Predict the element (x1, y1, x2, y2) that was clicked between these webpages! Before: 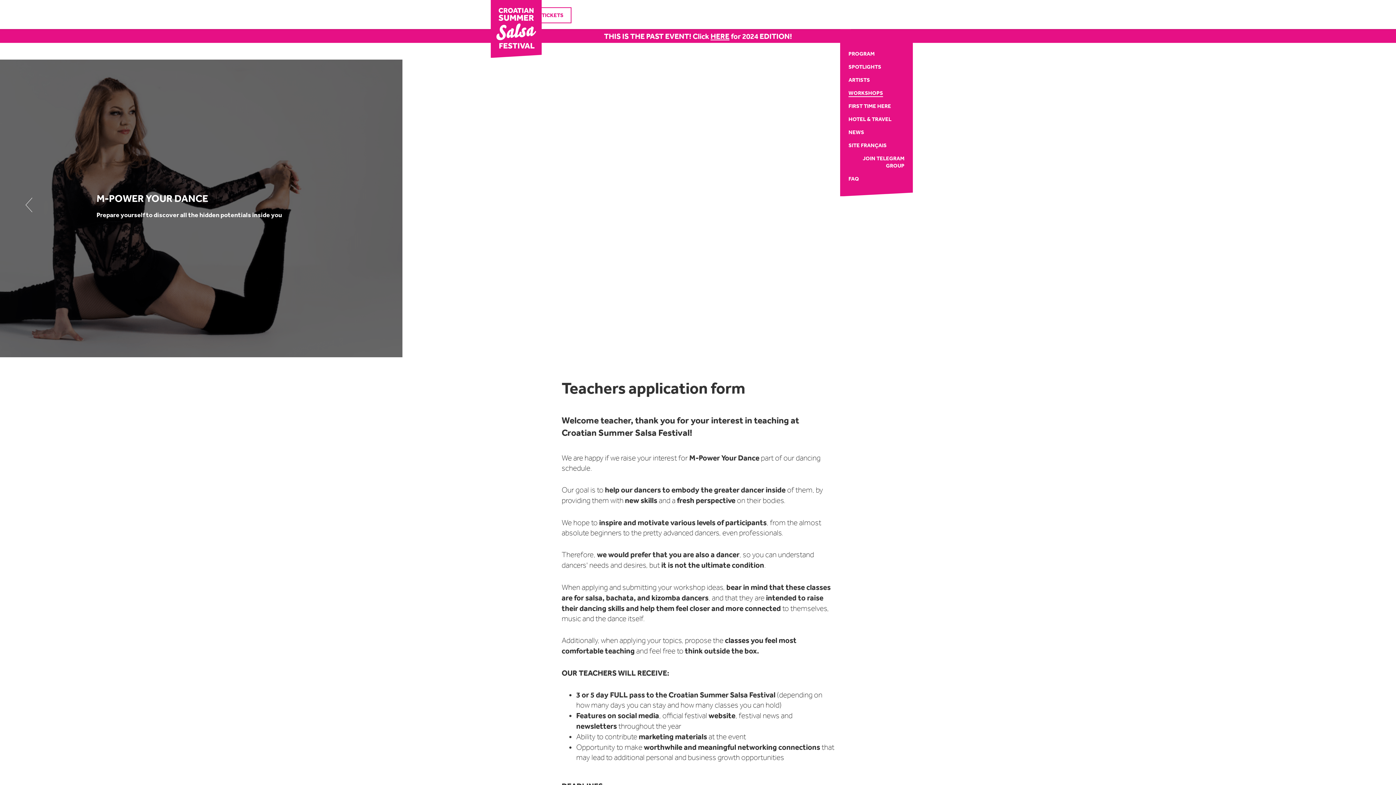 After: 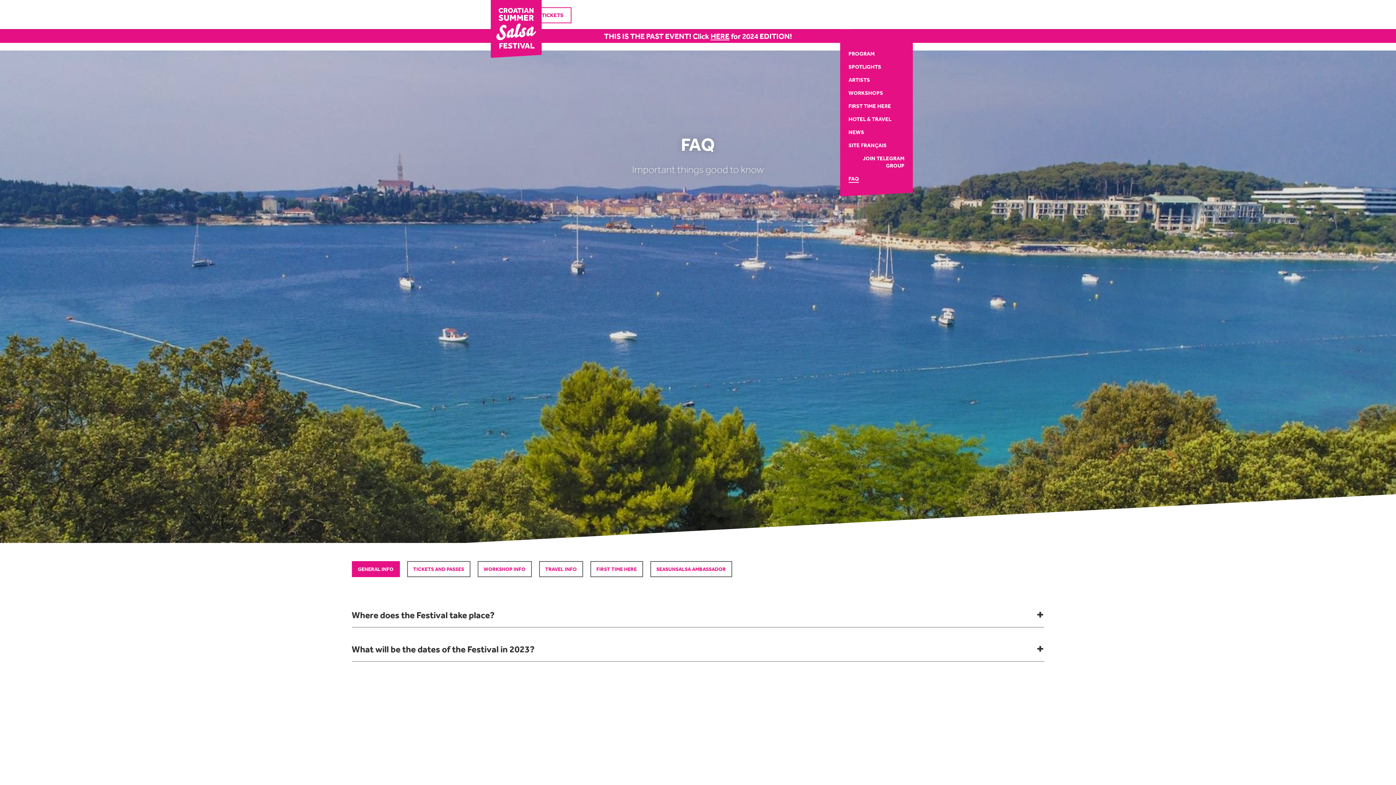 Action: bbox: (845, 172, 862, 185) label: FAQ